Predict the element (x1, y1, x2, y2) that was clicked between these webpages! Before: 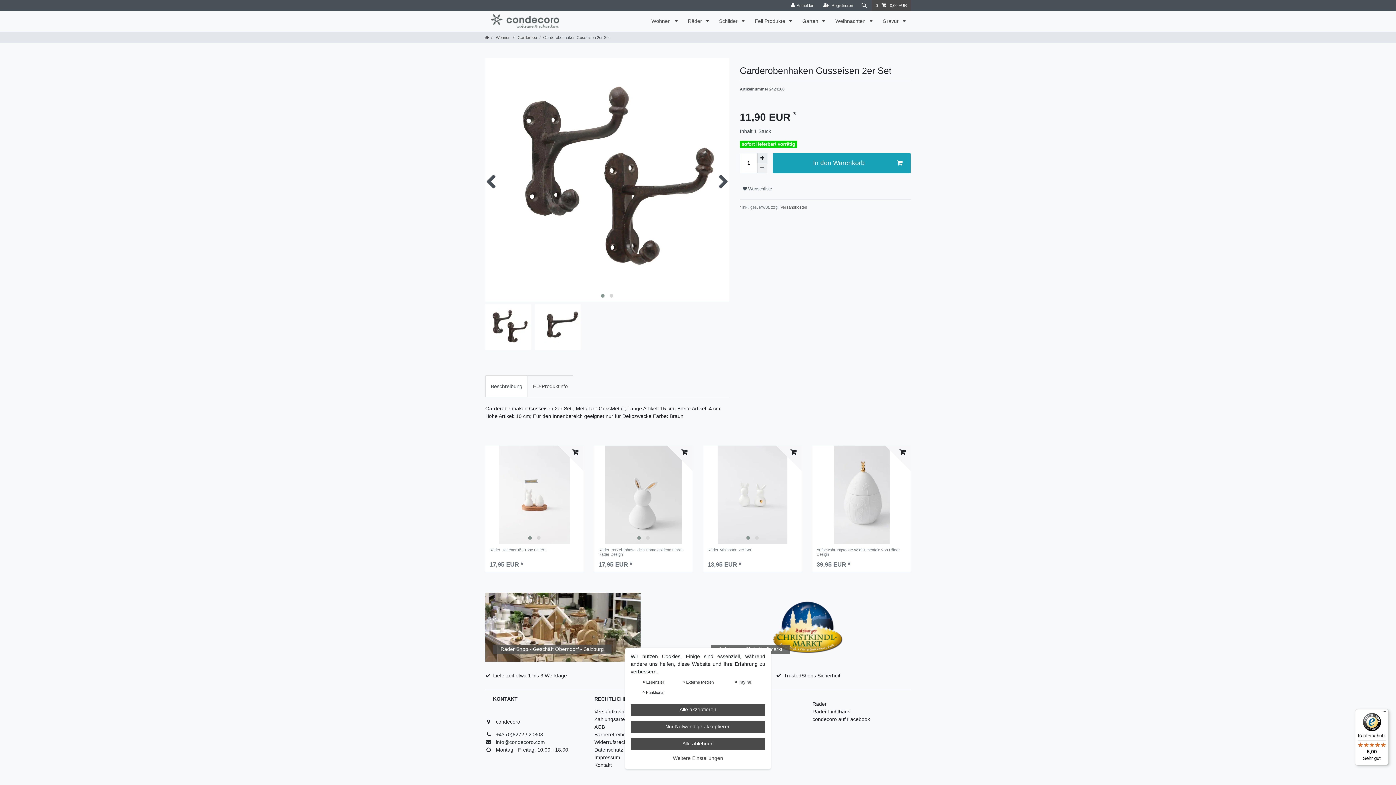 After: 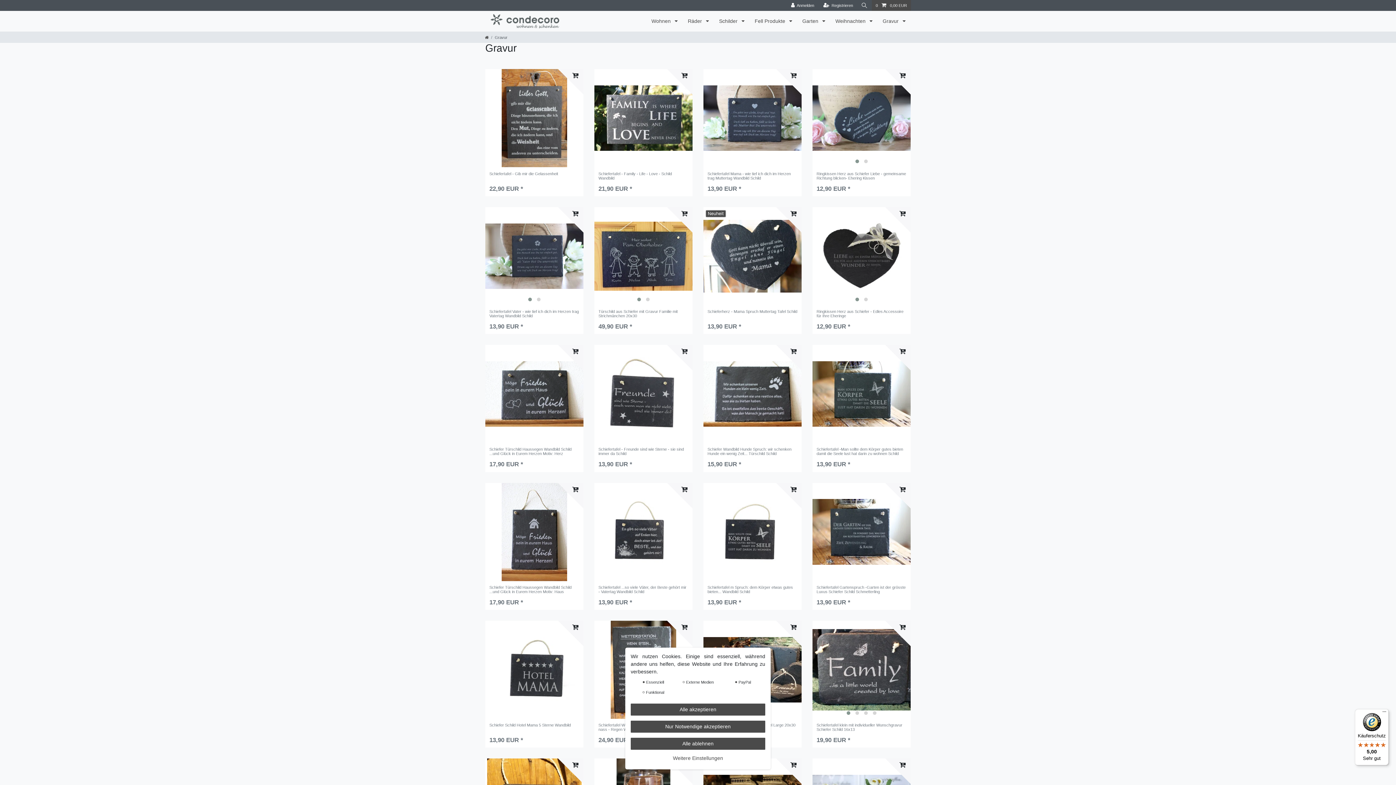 Action: label: Gravur  bbox: (877, 10, 910, 31)